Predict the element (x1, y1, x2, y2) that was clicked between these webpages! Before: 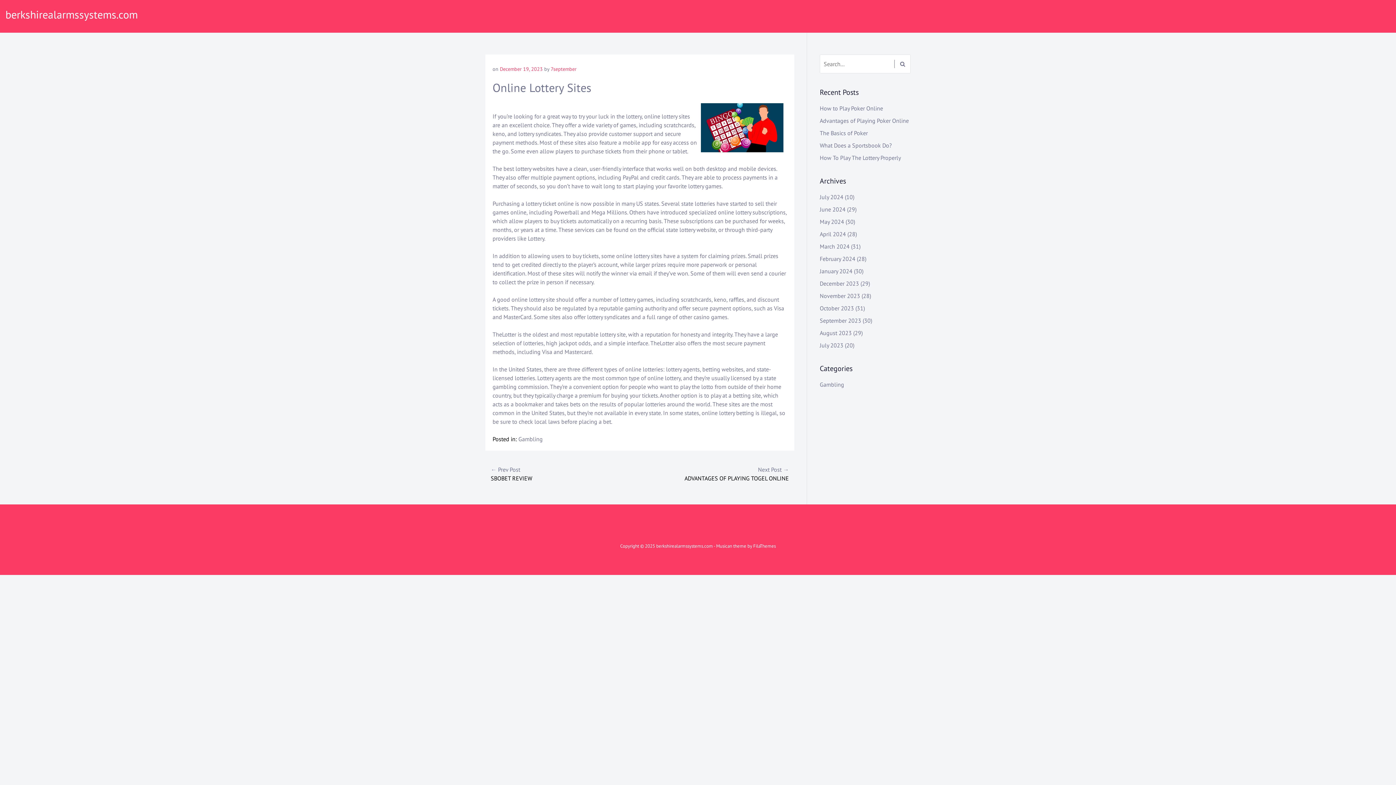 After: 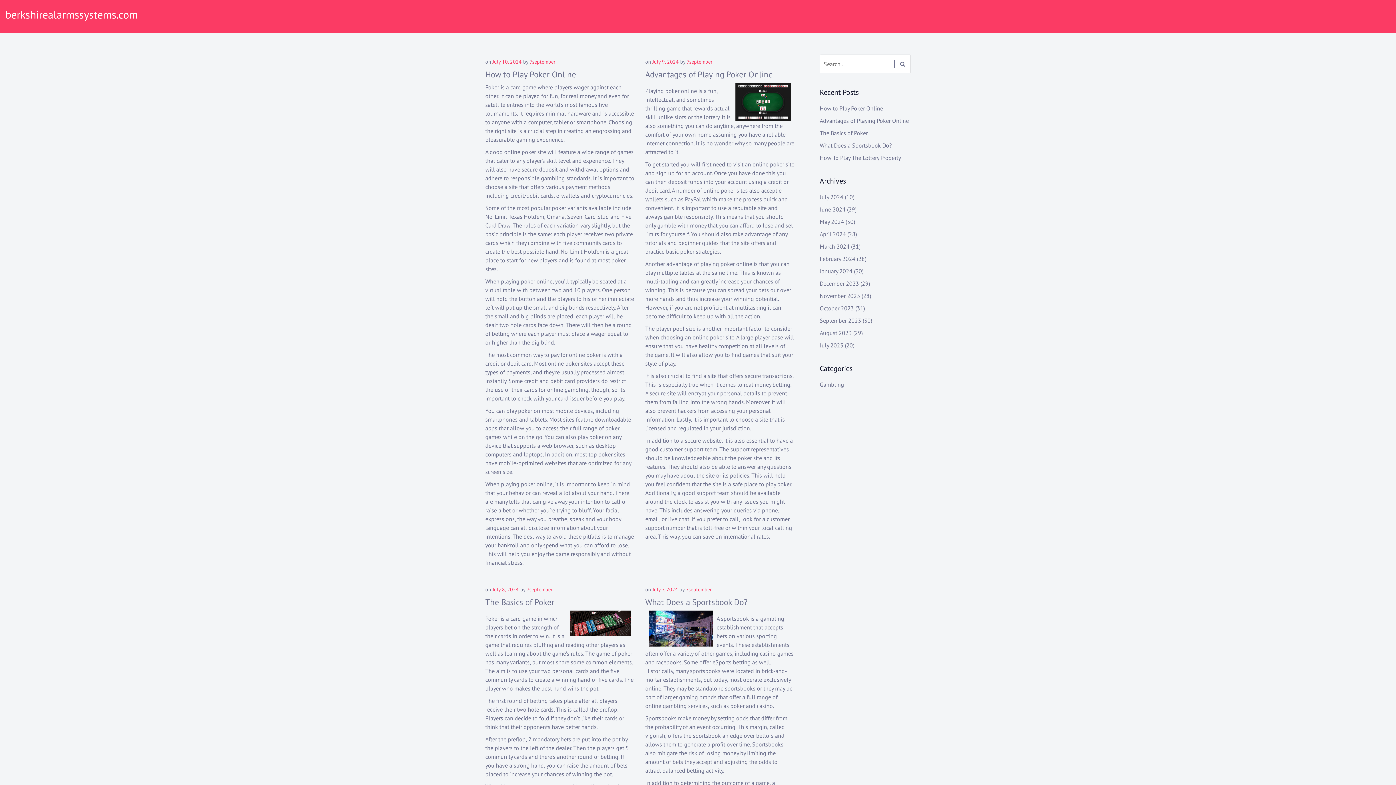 Action: label: berkshirealarmssystems.com bbox: (656, 543, 713, 549)